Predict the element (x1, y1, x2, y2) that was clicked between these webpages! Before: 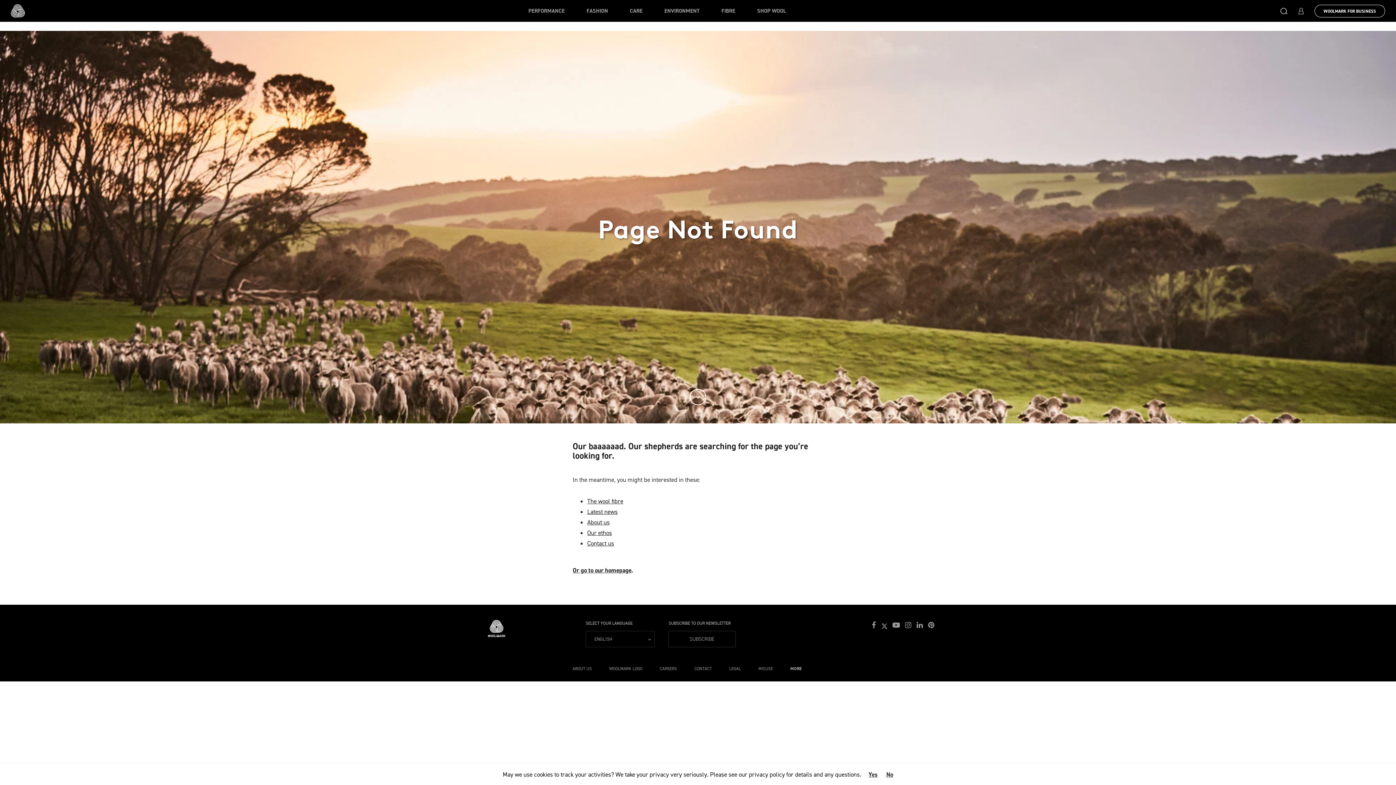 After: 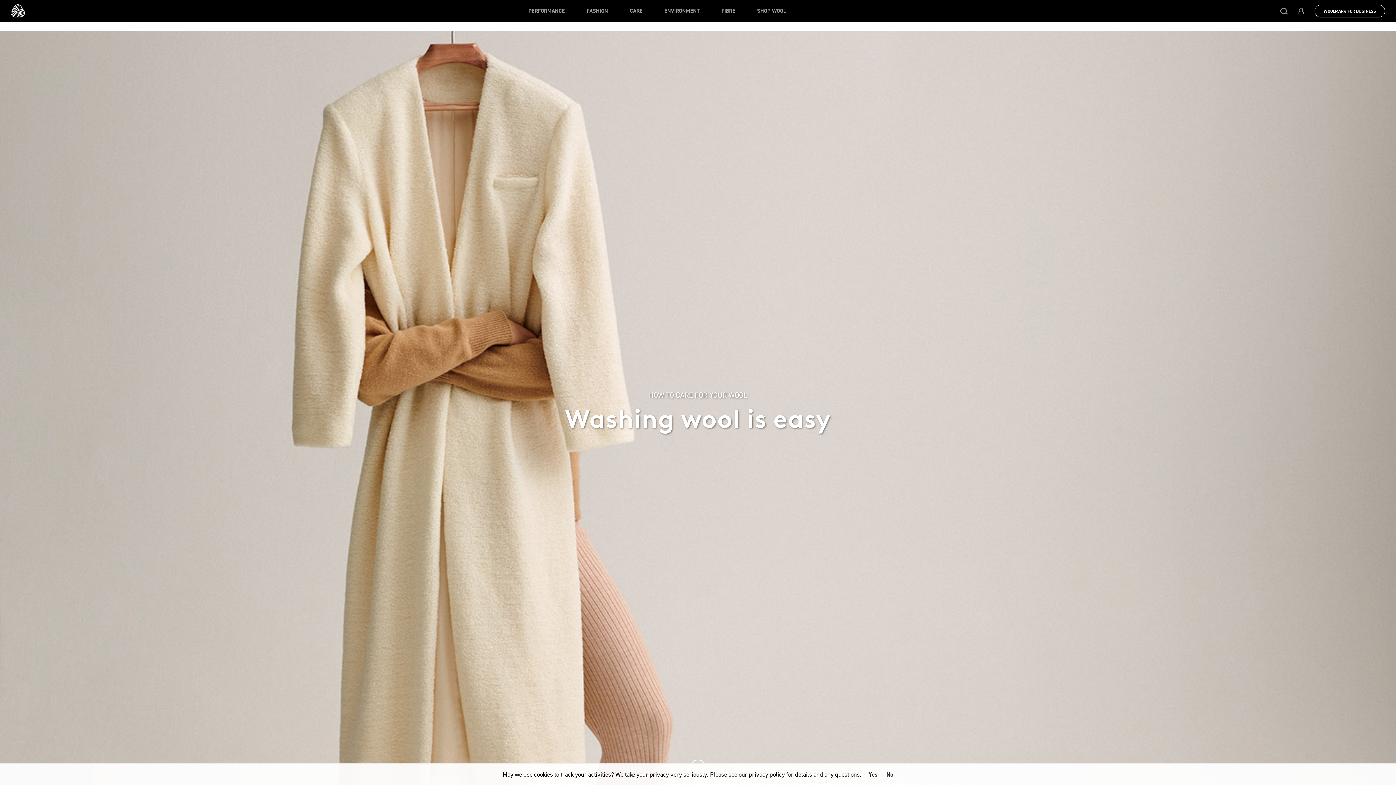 Action: bbox: (619, 0, 653, 21) label: CARE